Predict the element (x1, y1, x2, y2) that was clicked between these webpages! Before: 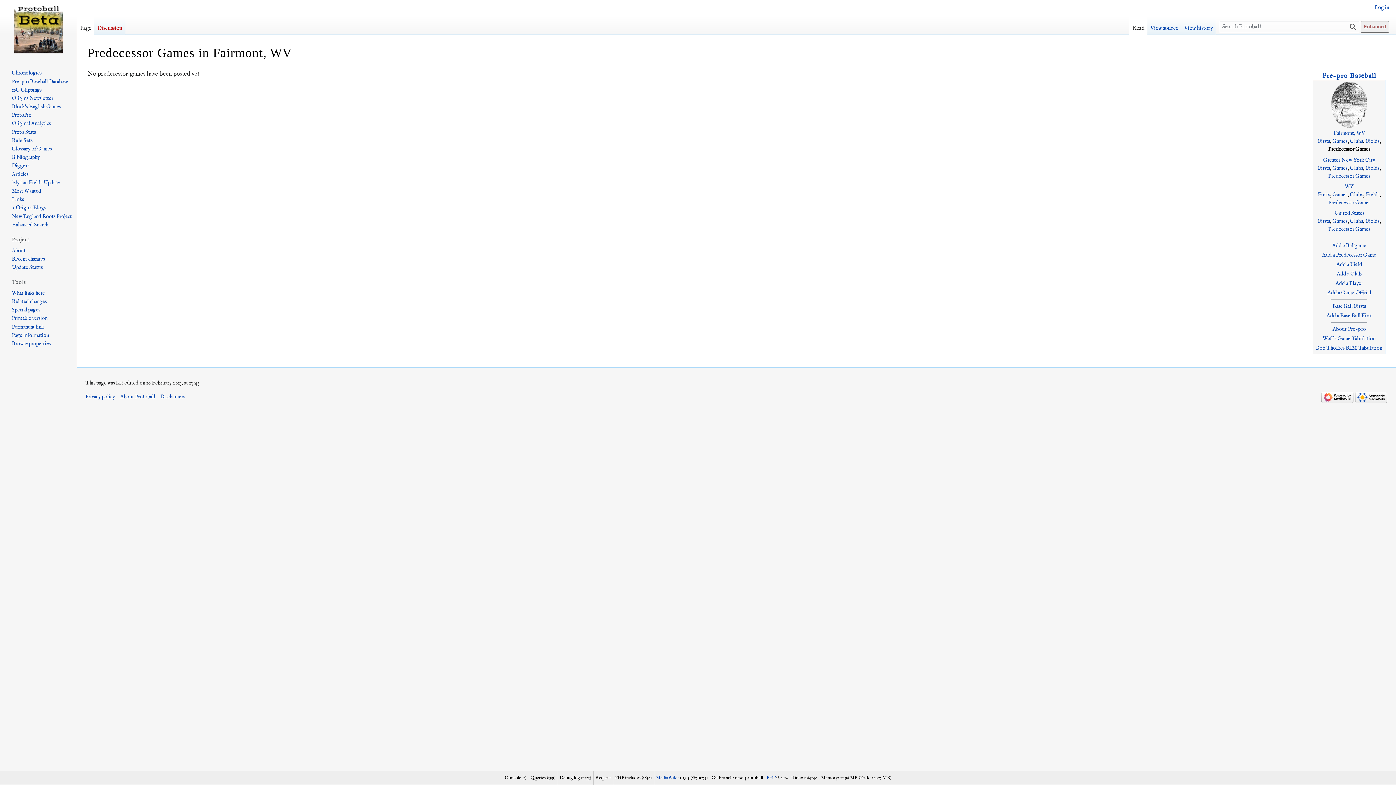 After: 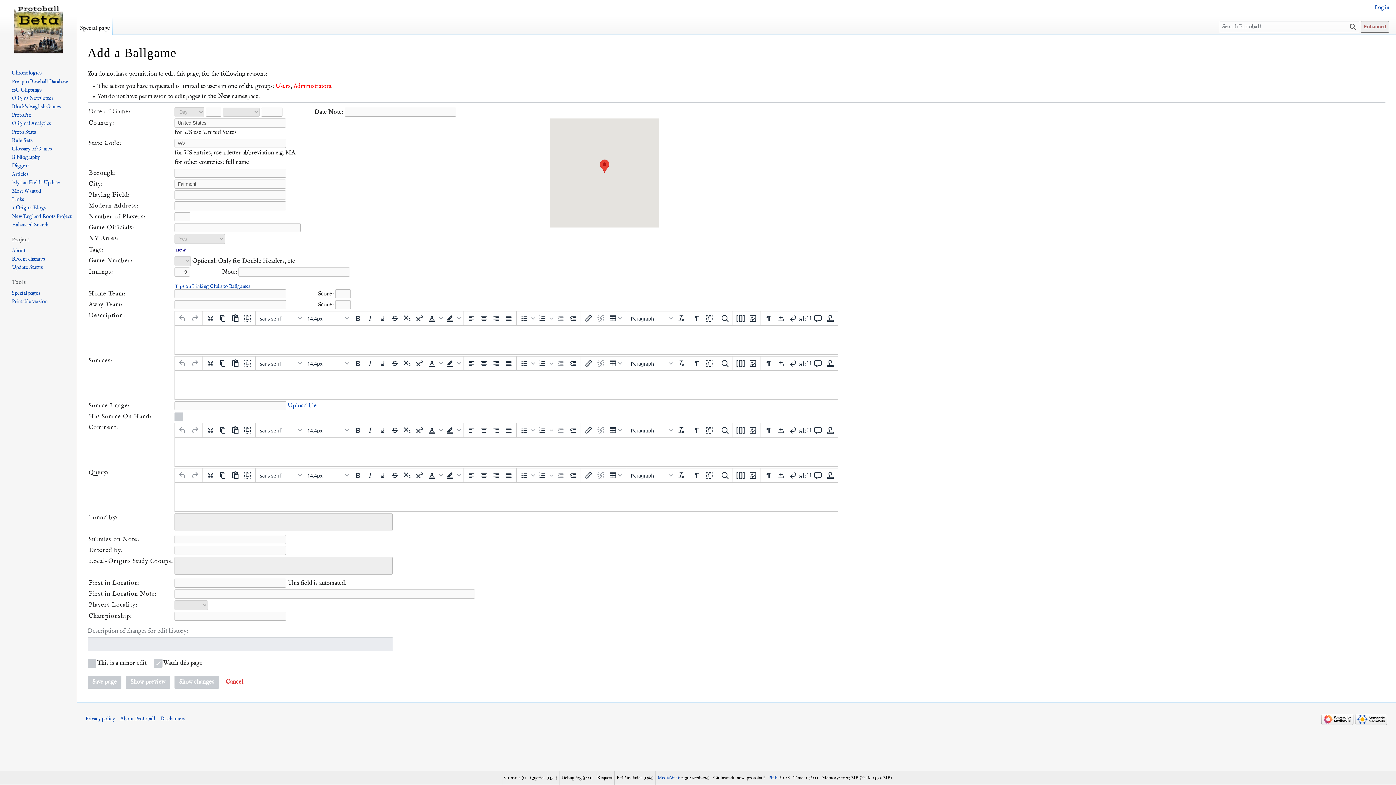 Action: bbox: (1332, 242, 1366, 249) label: Add a Ballgame